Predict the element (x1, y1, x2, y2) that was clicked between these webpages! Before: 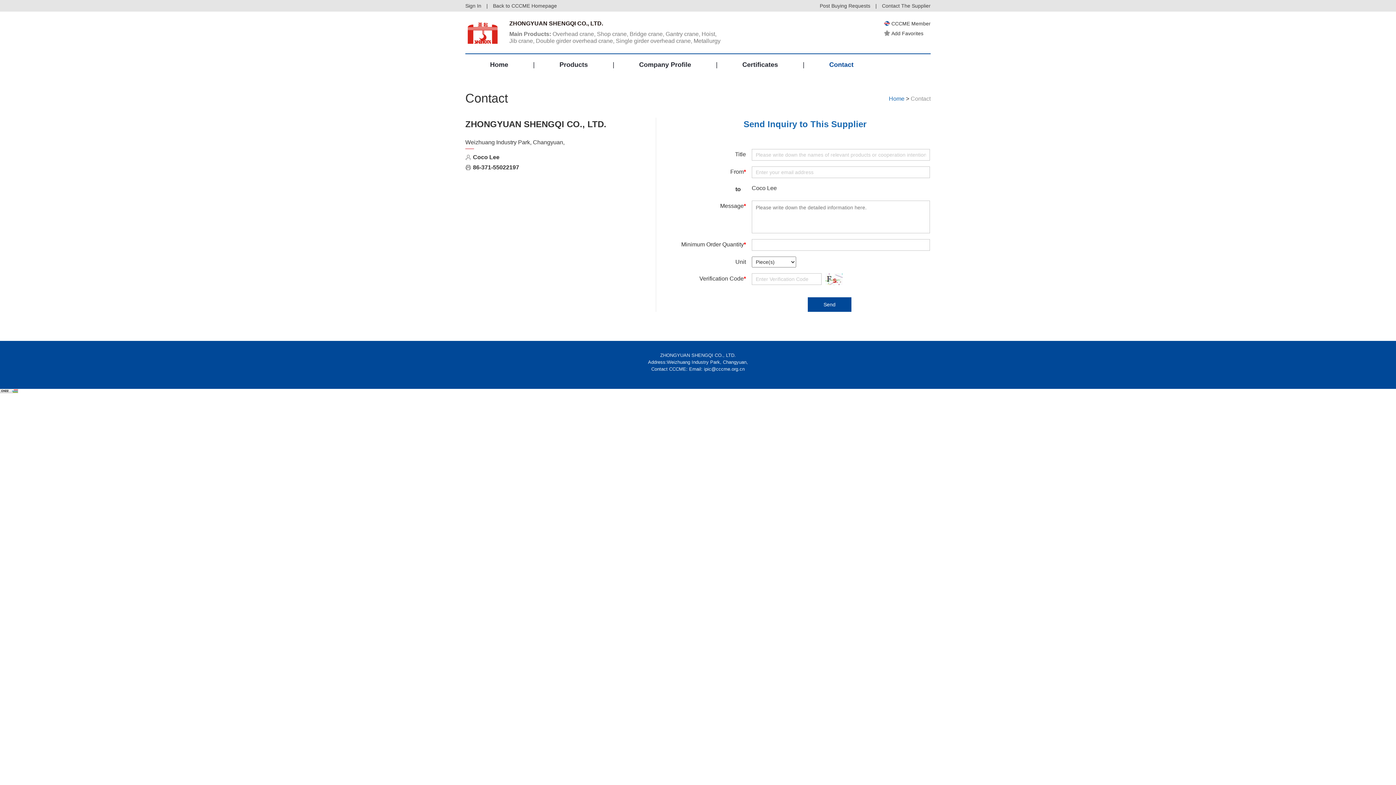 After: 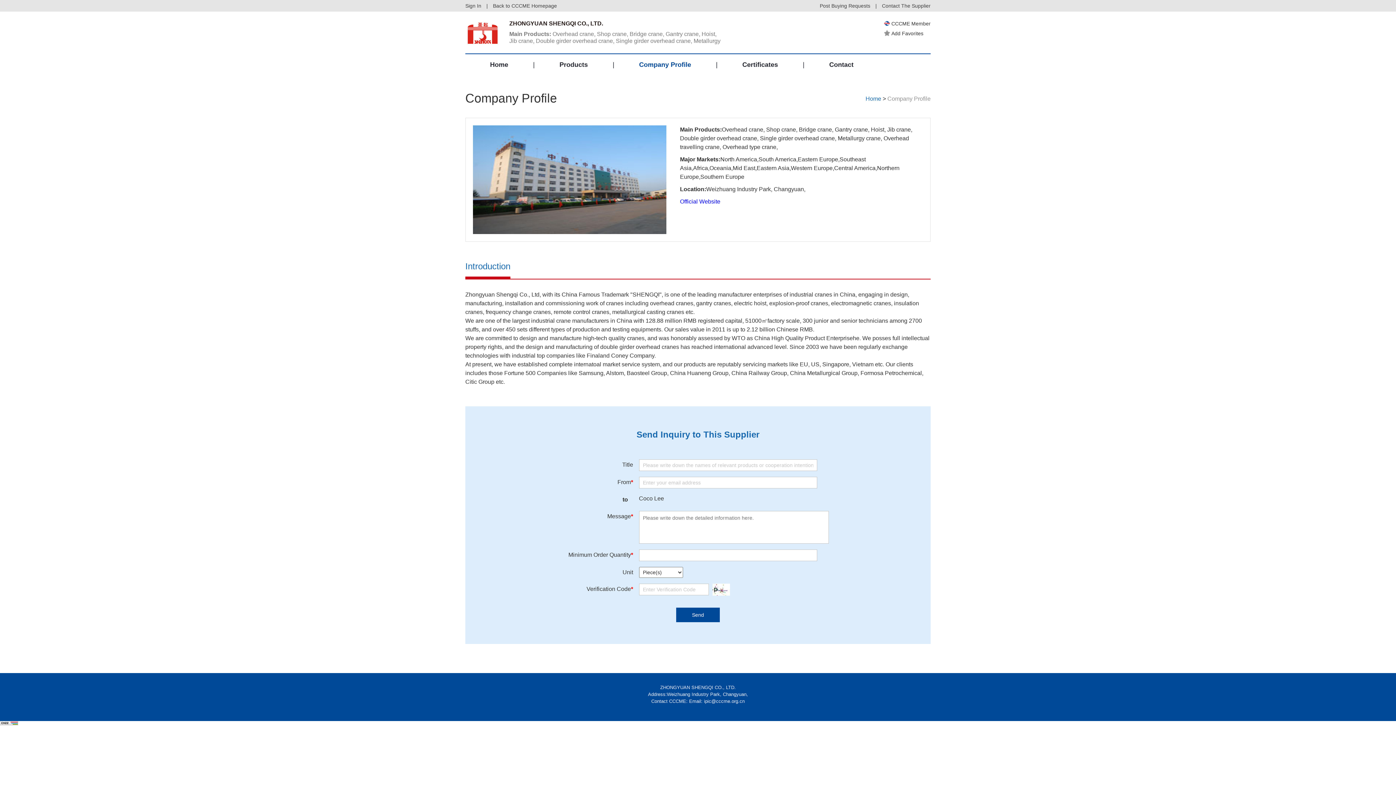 Action: bbox: (639, 61, 691, 68) label: Company Profile